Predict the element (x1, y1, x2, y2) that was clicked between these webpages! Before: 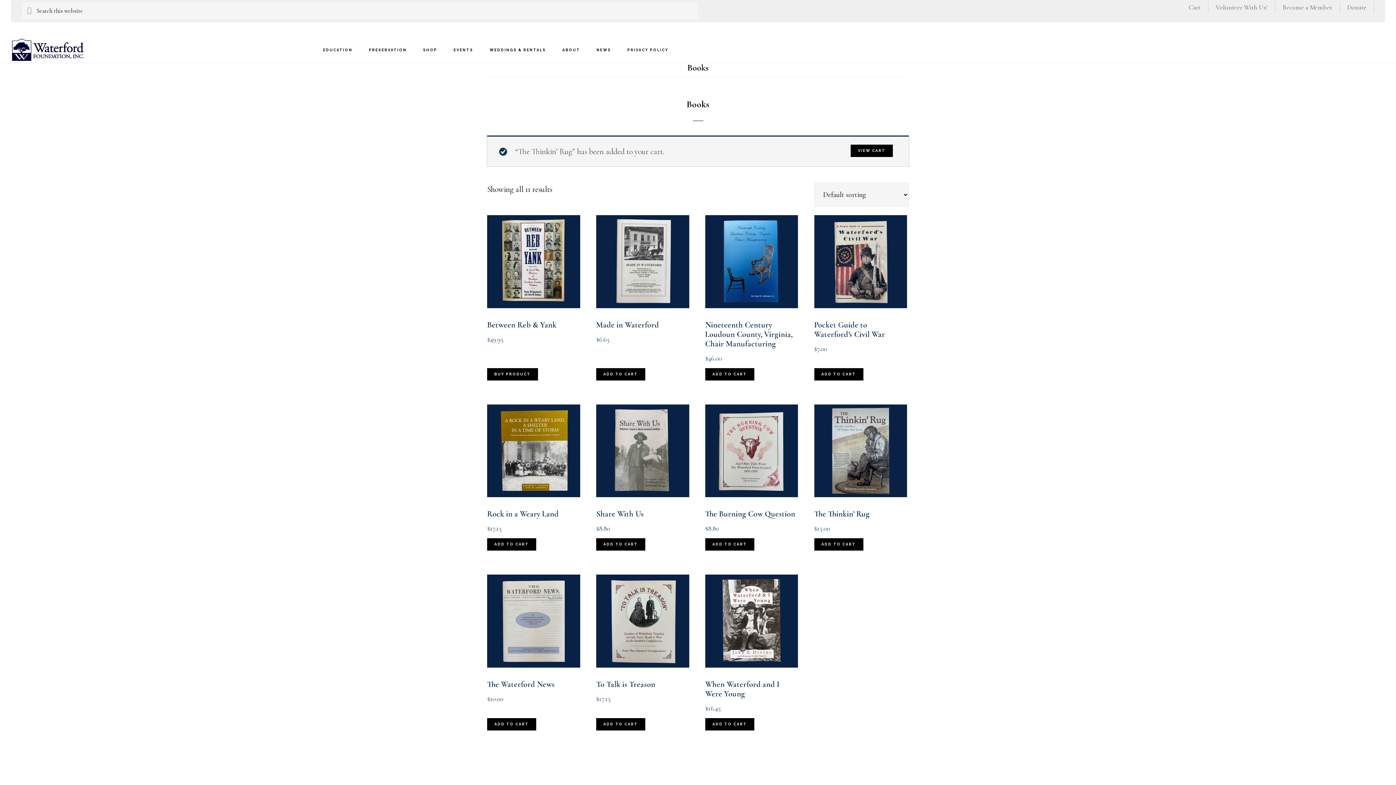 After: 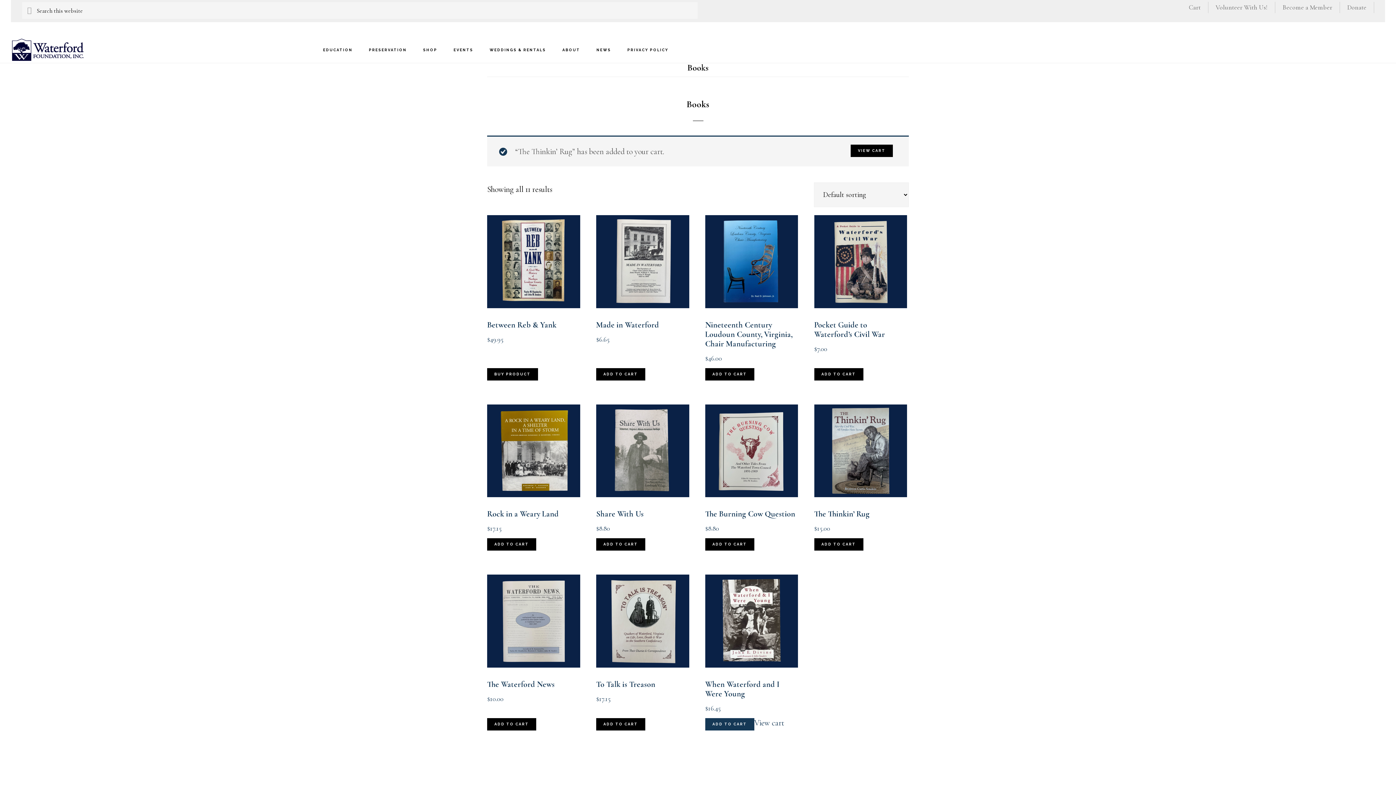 Action: label: Add to cart: “When Waterford and I Were Young” bbox: (705, 718, 754, 730)